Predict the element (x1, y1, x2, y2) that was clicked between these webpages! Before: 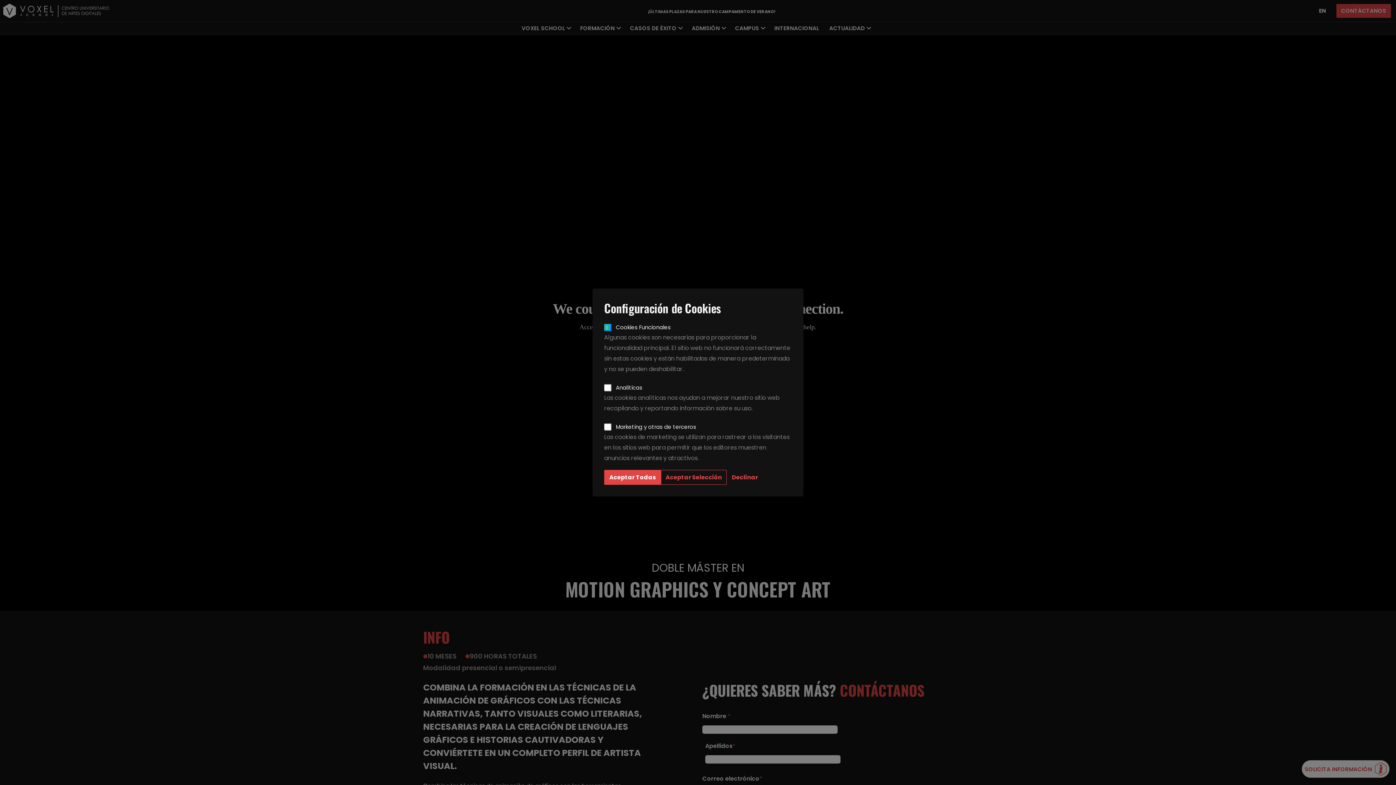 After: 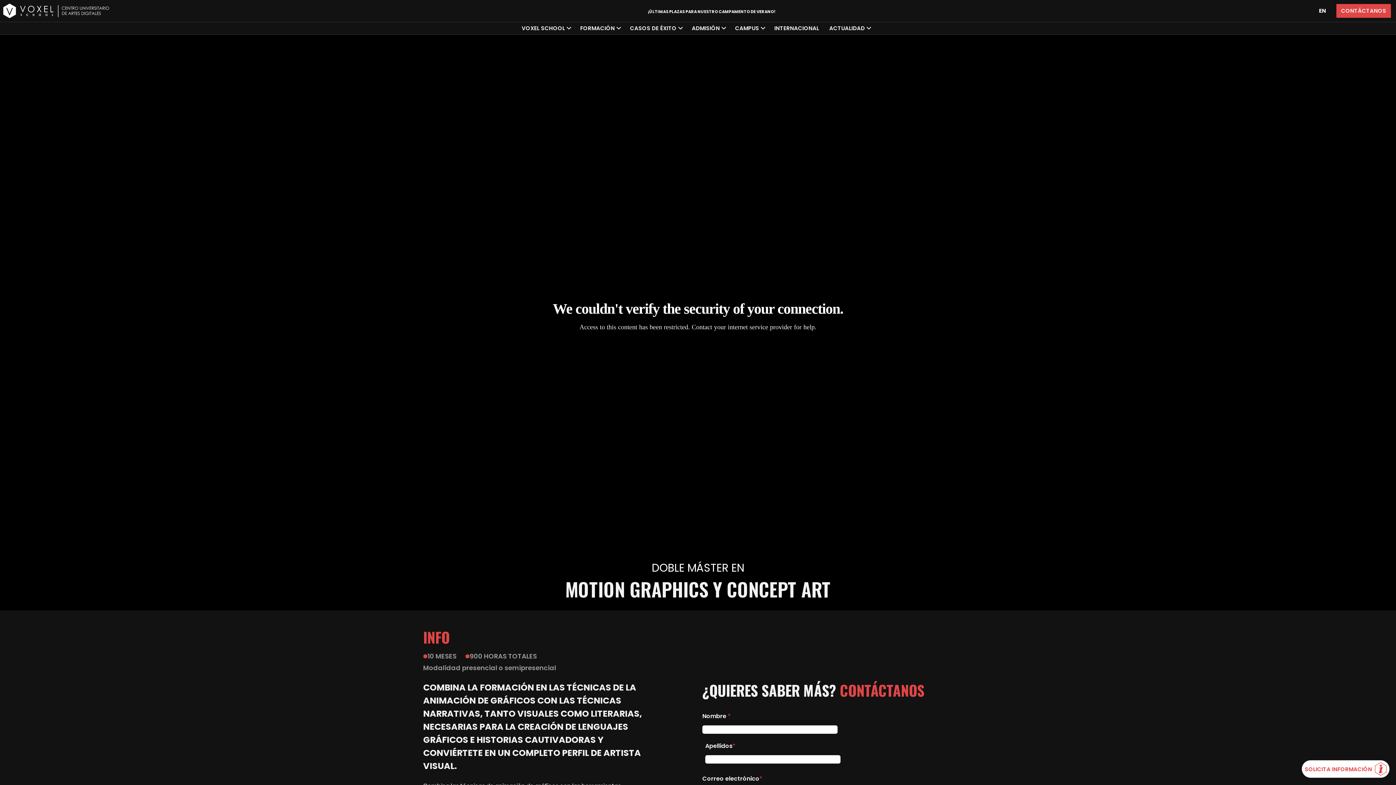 Action: label: Declinar bbox: (726, 470, 763, 485)